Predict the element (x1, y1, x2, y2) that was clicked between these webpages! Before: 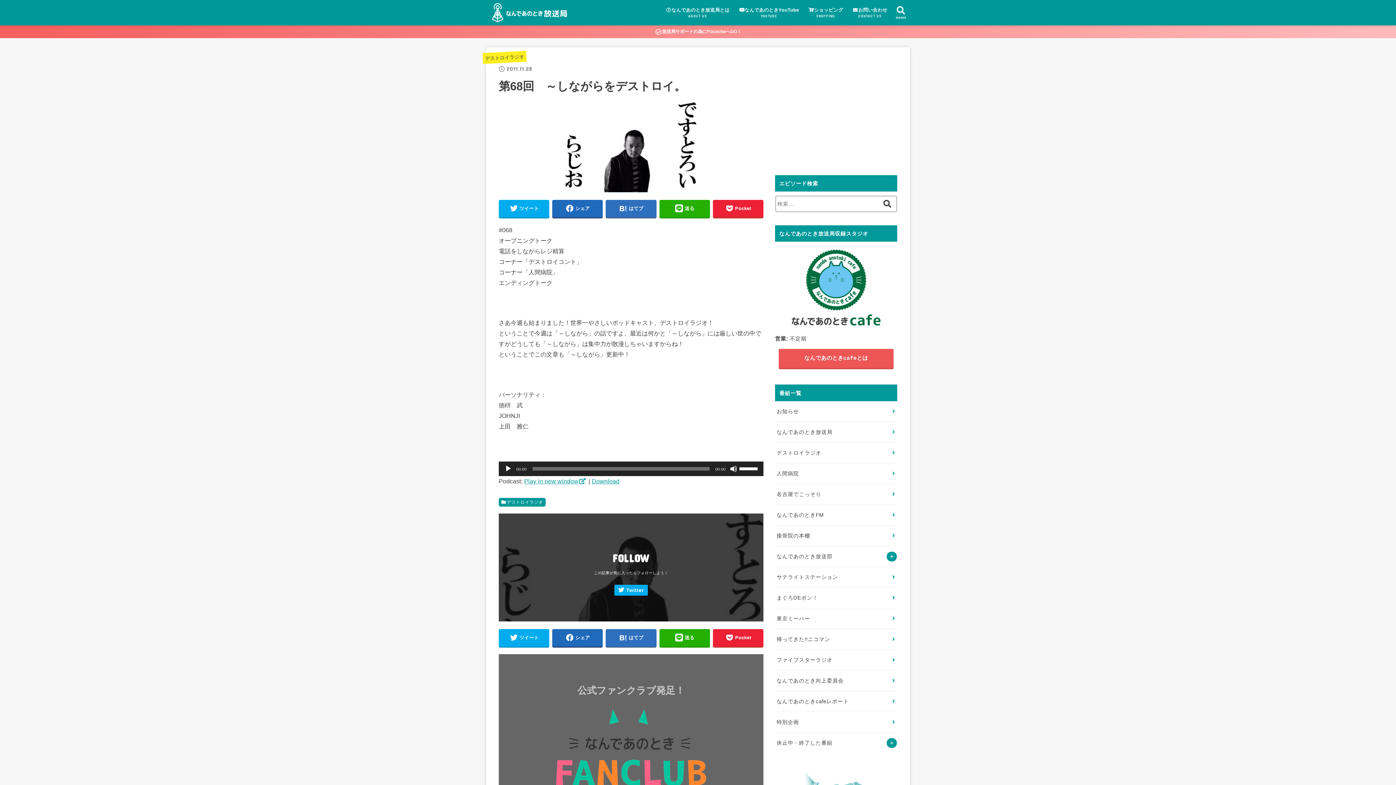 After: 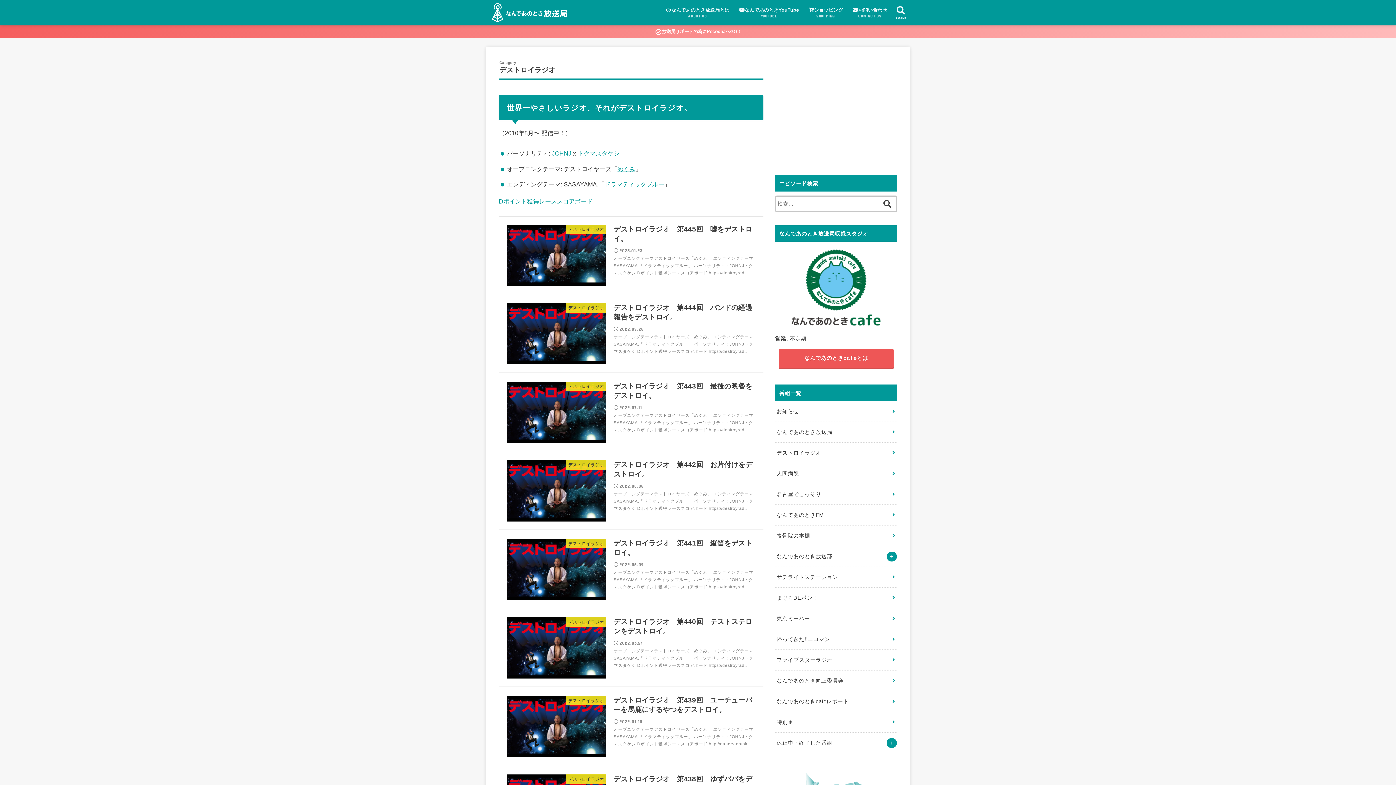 Action: label: デストロイラジオ bbox: (498, 498, 545, 507)